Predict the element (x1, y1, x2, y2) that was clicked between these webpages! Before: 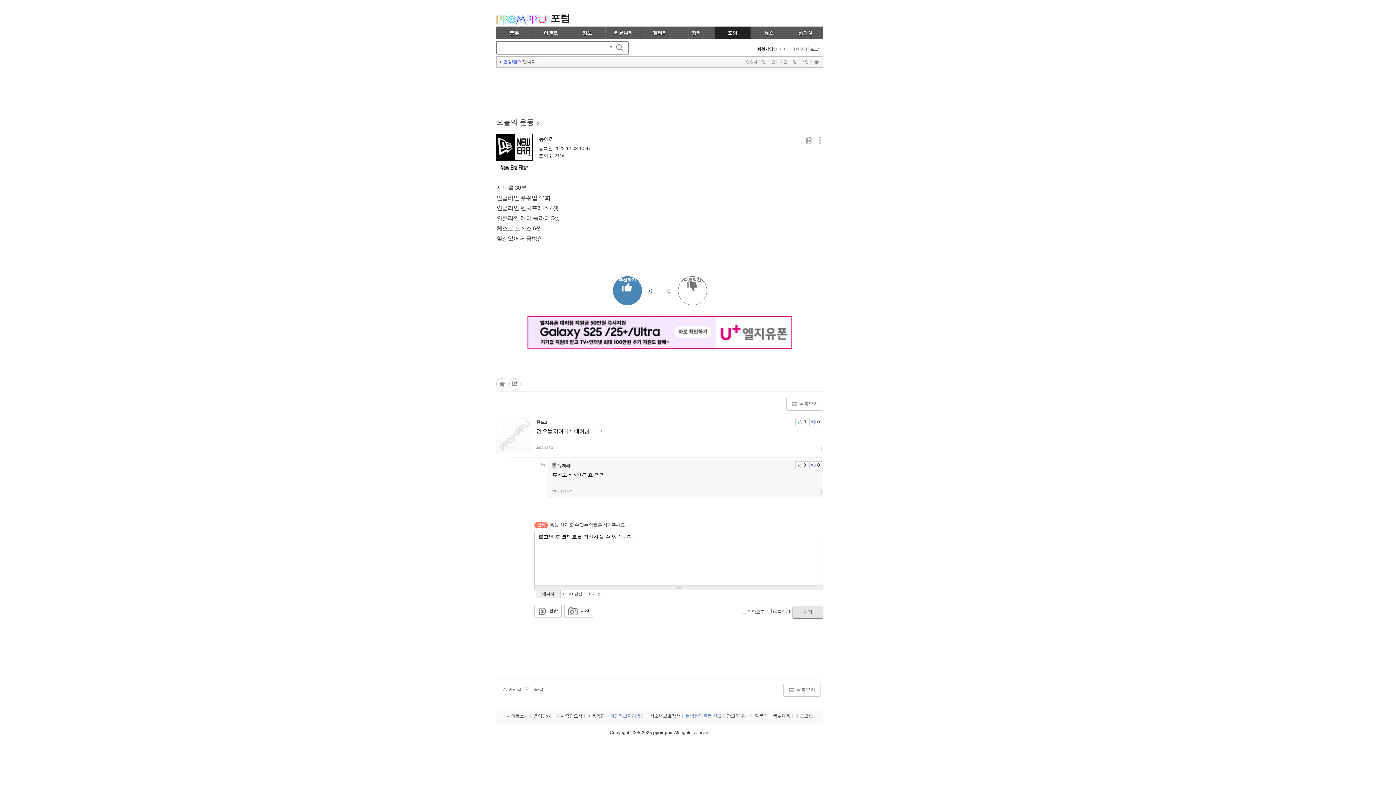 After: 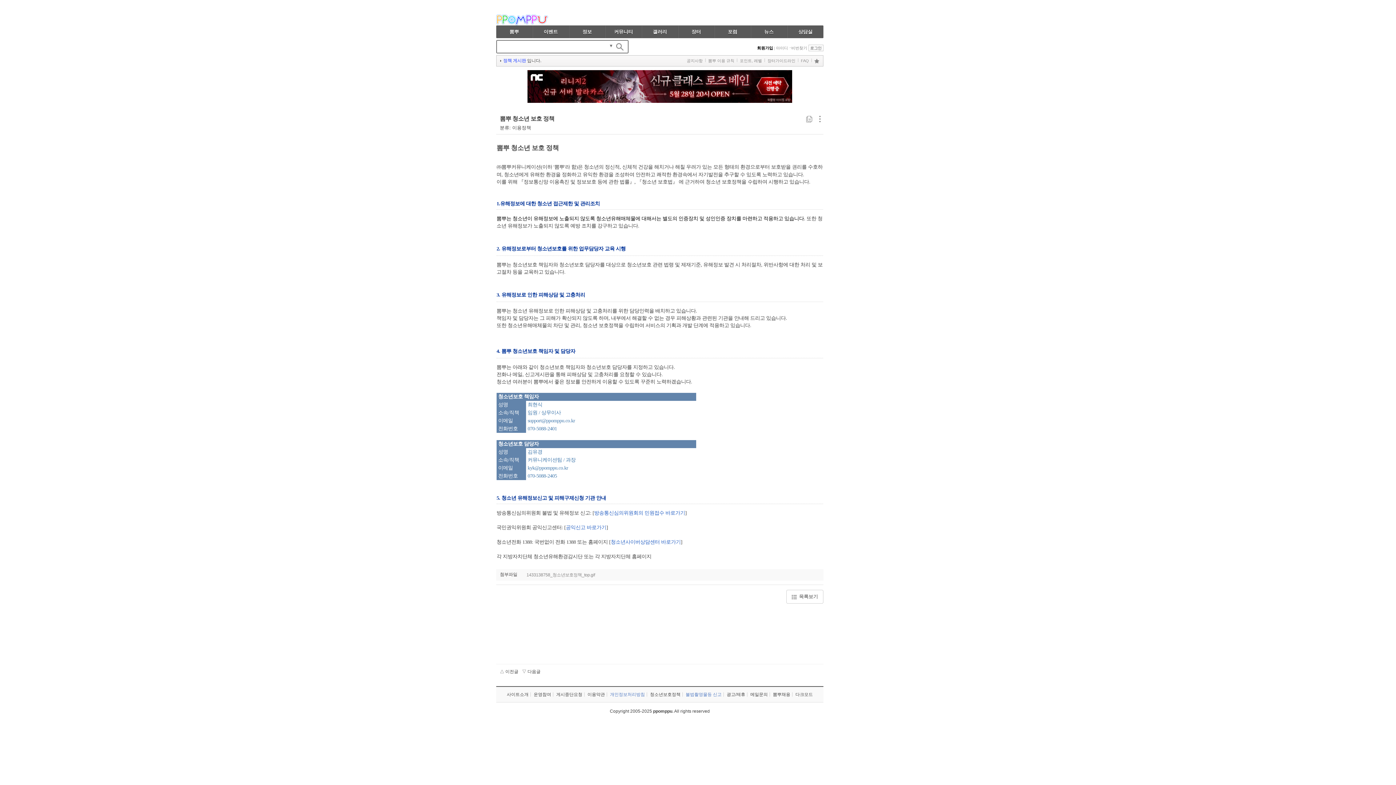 Action: label: 청소년보호정책 bbox: (648, 714, 682, 718)